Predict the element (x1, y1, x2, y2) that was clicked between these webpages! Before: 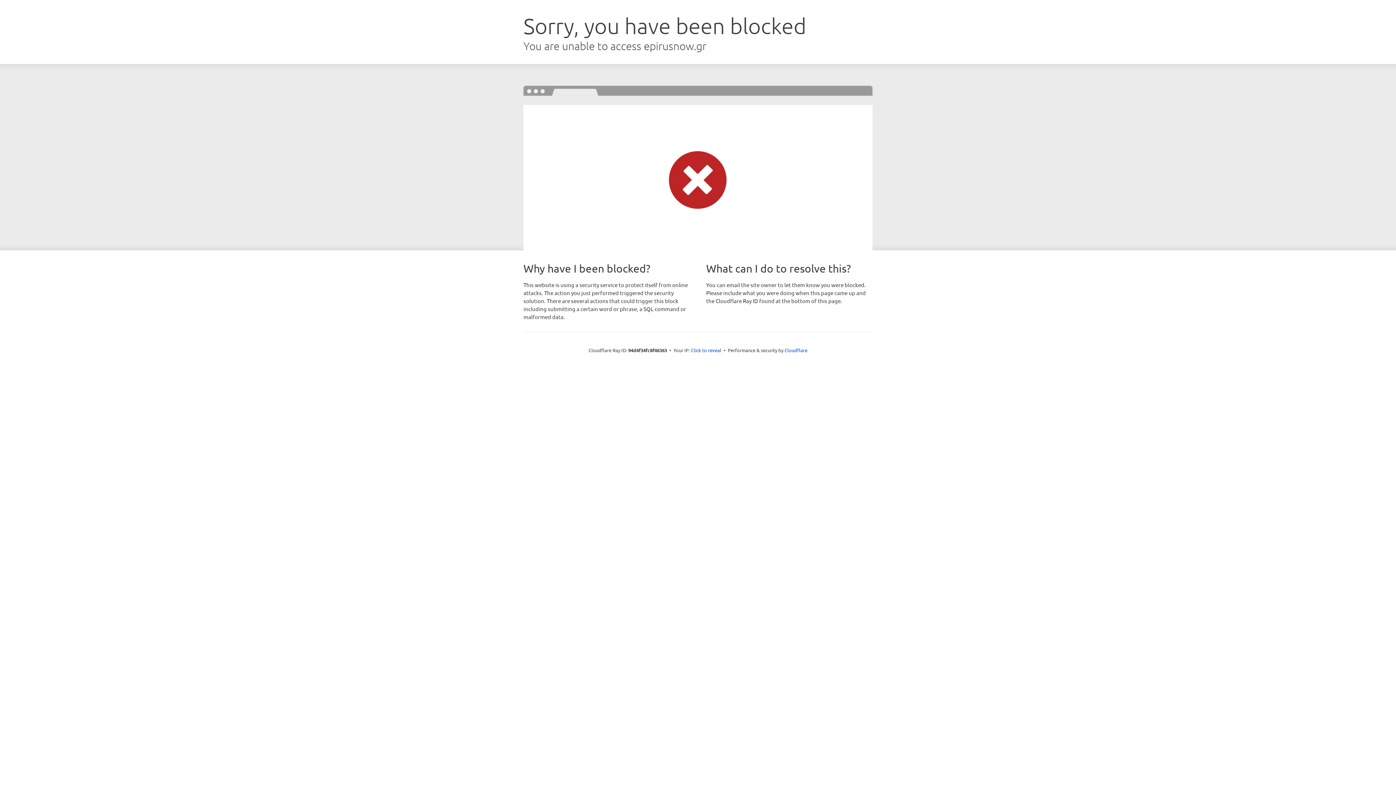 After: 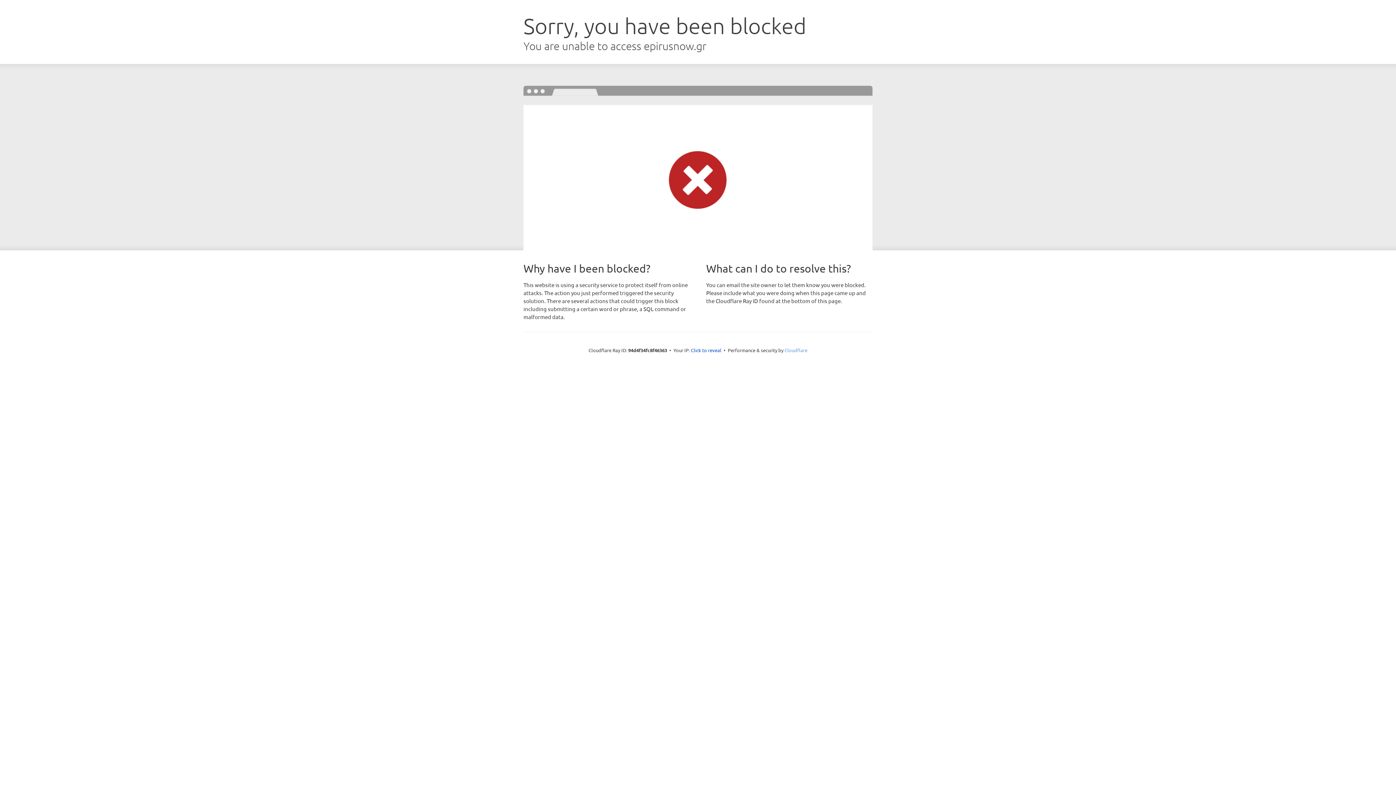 Action: bbox: (784, 347, 807, 353) label: Cloudflare